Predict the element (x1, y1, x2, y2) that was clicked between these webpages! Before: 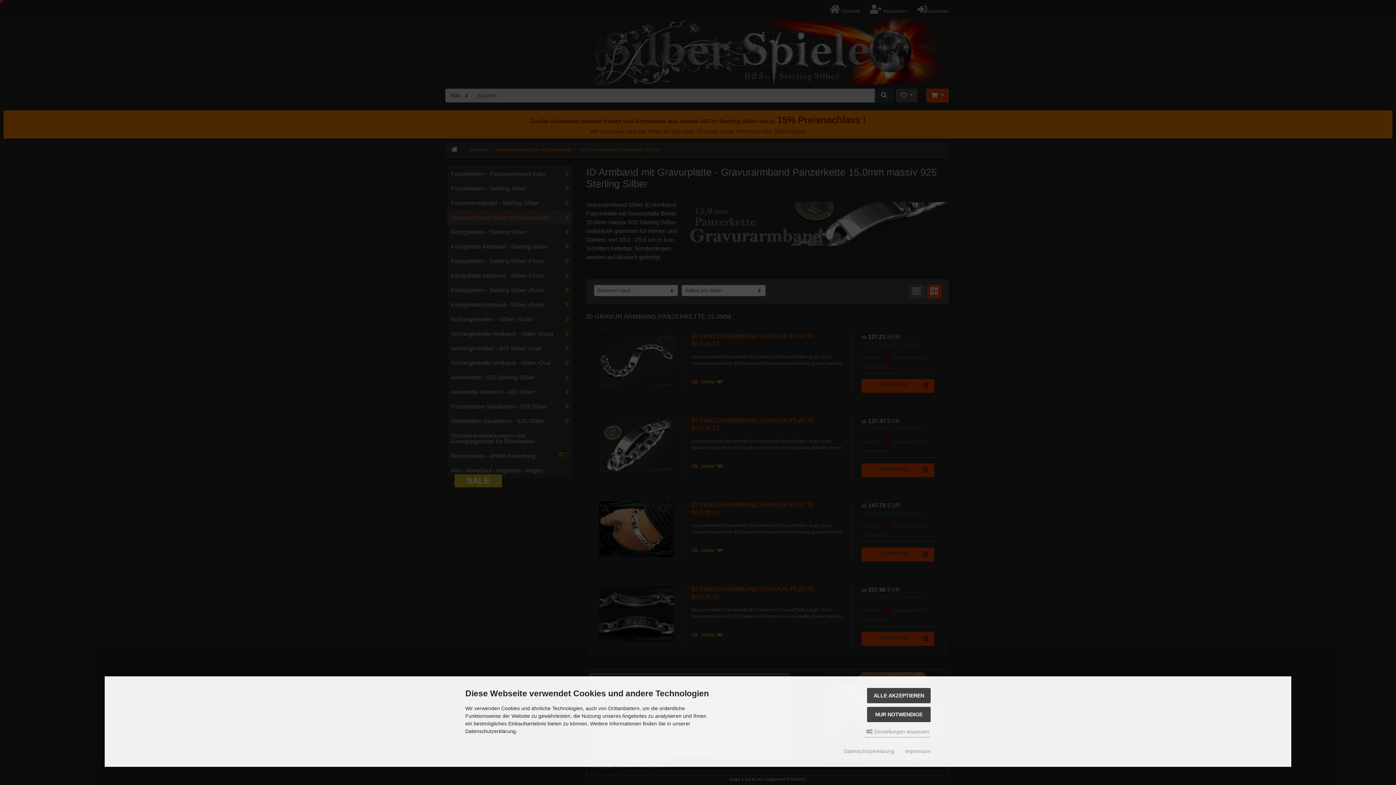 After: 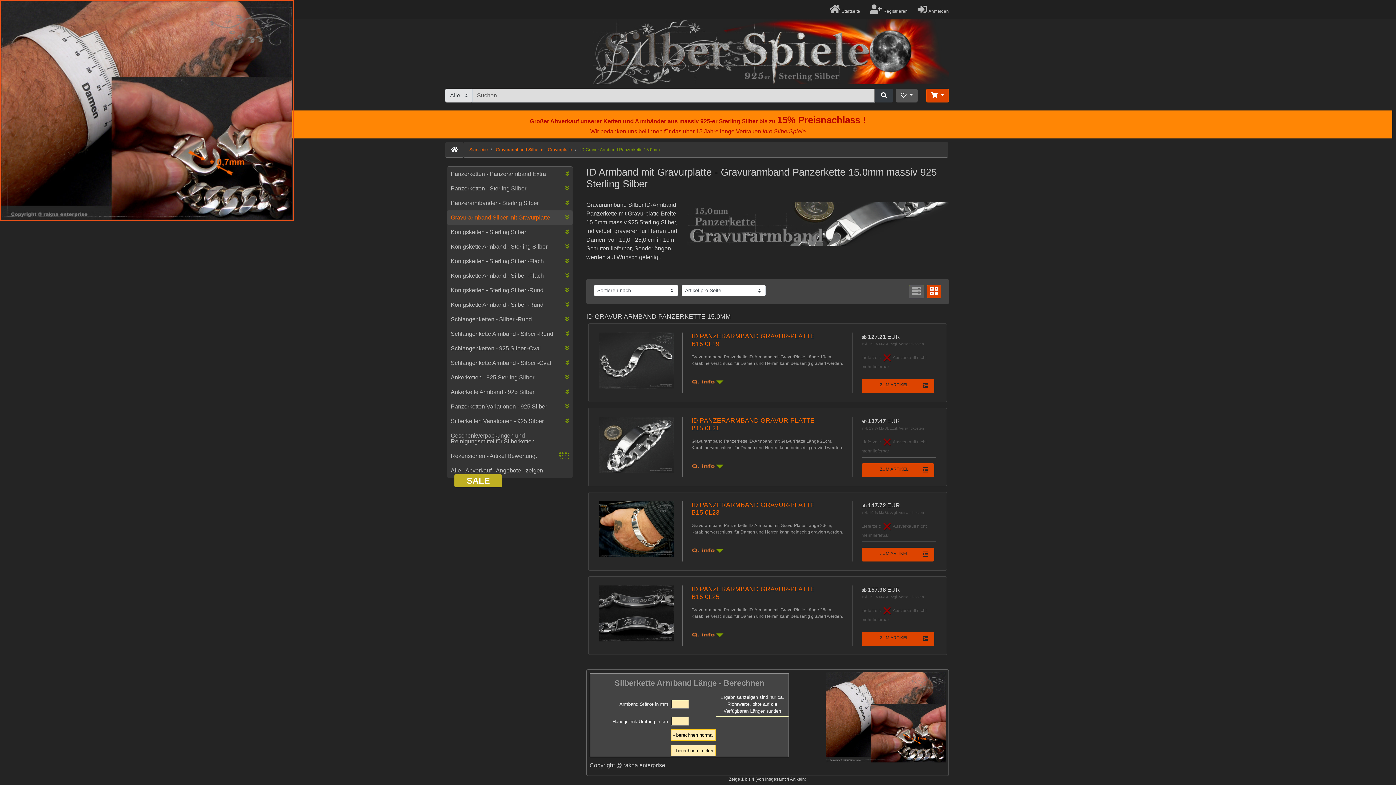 Action: label: ALLE AKZEPTIEREN bbox: (867, 688, 930, 703)